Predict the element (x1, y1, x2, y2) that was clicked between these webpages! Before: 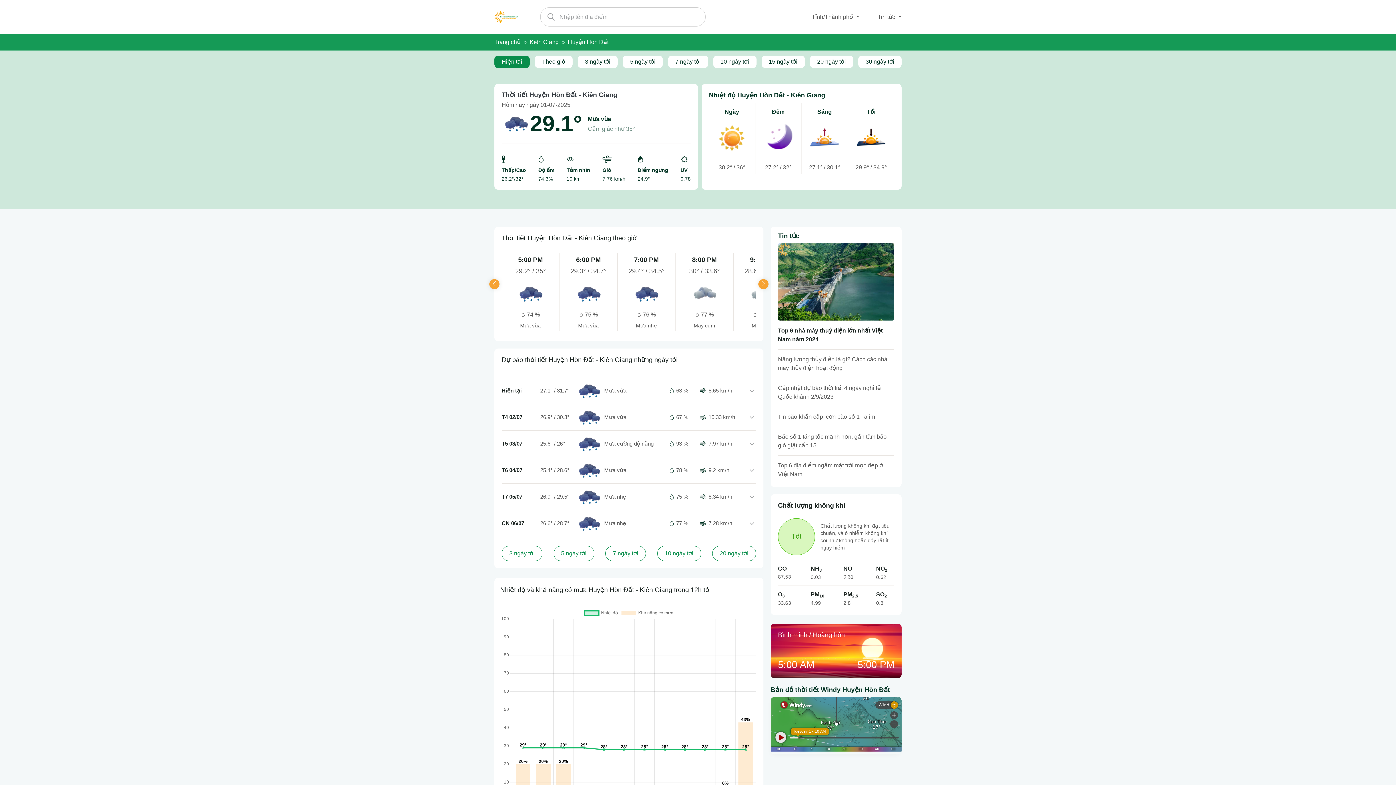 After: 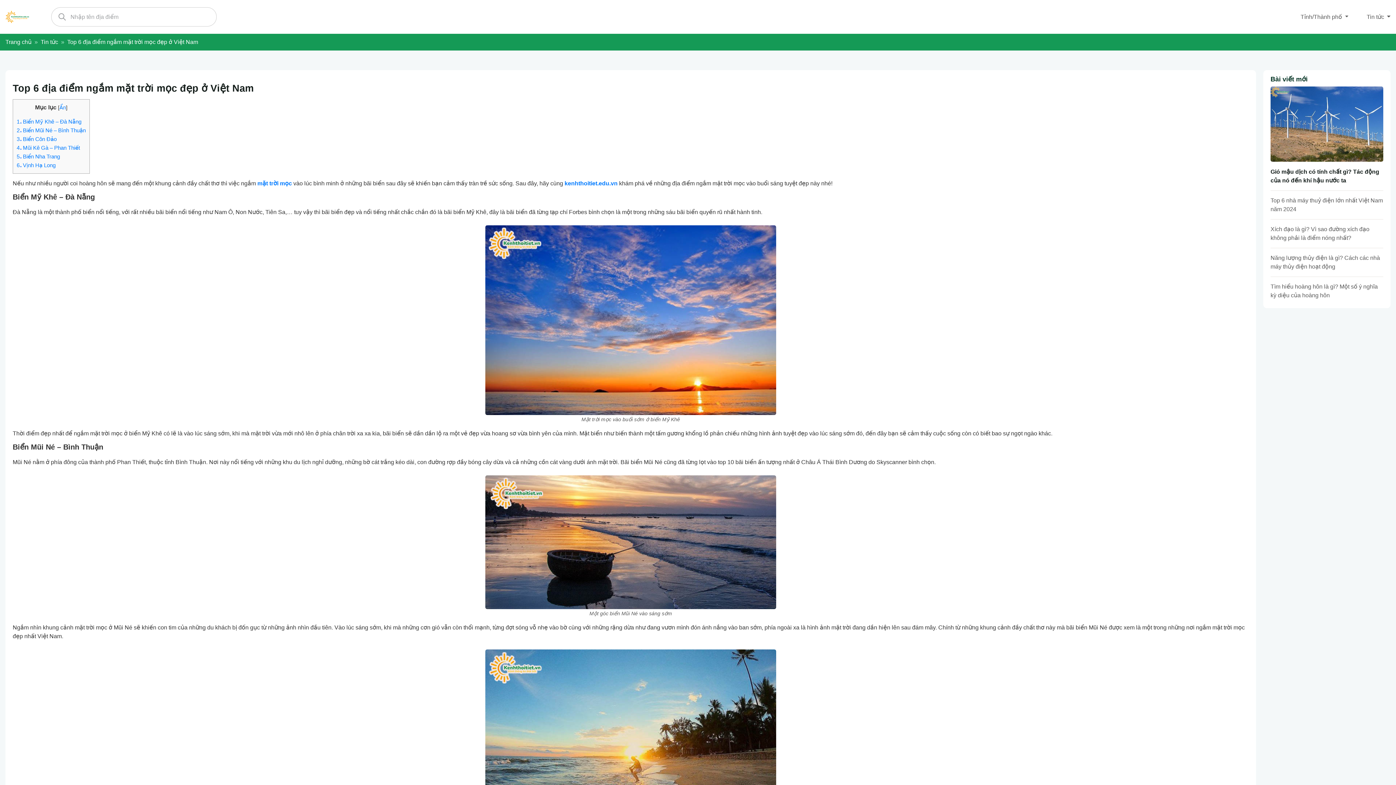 Action: label: Top 6 địa điểm ngắm mặt trời mọc đẹp ở Việt Nam bbox: (778, 455, 894, 478)